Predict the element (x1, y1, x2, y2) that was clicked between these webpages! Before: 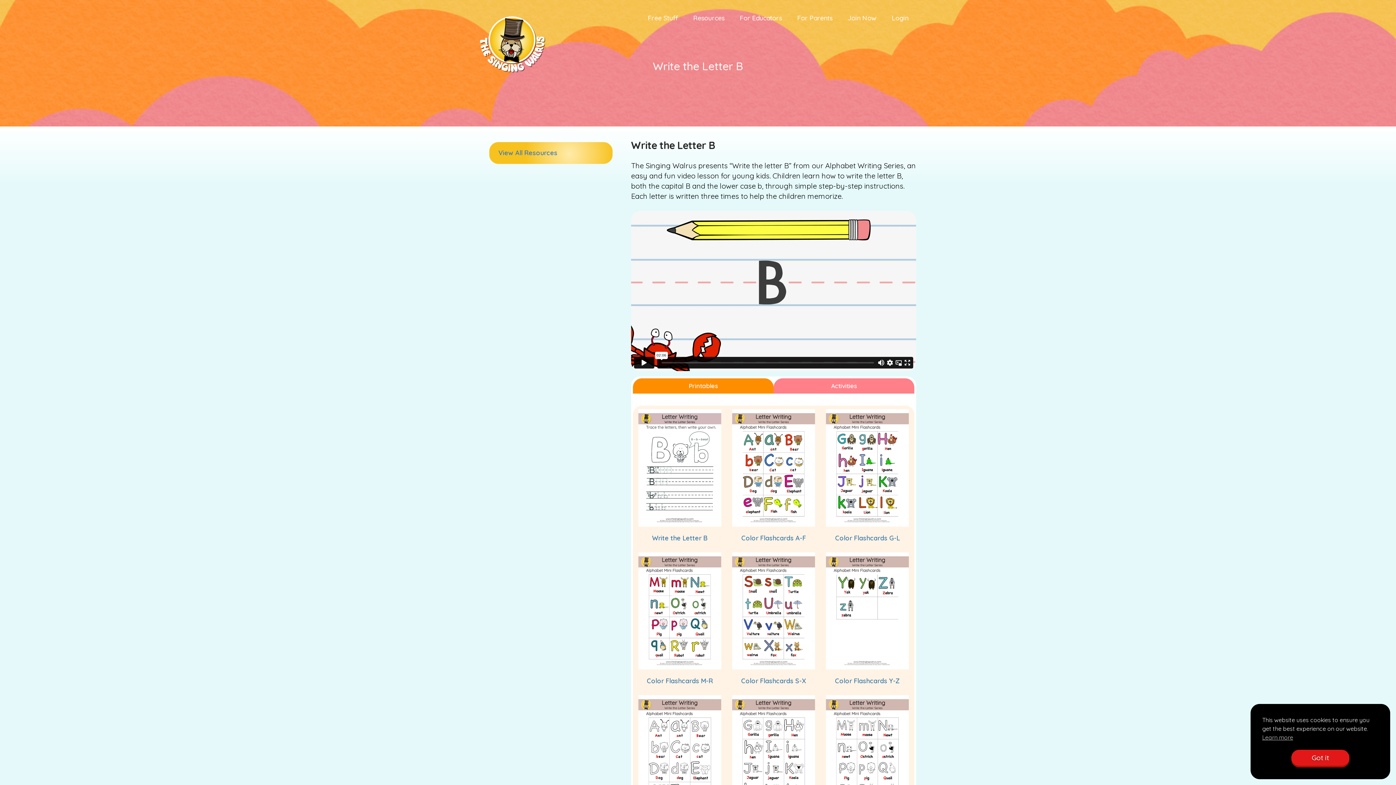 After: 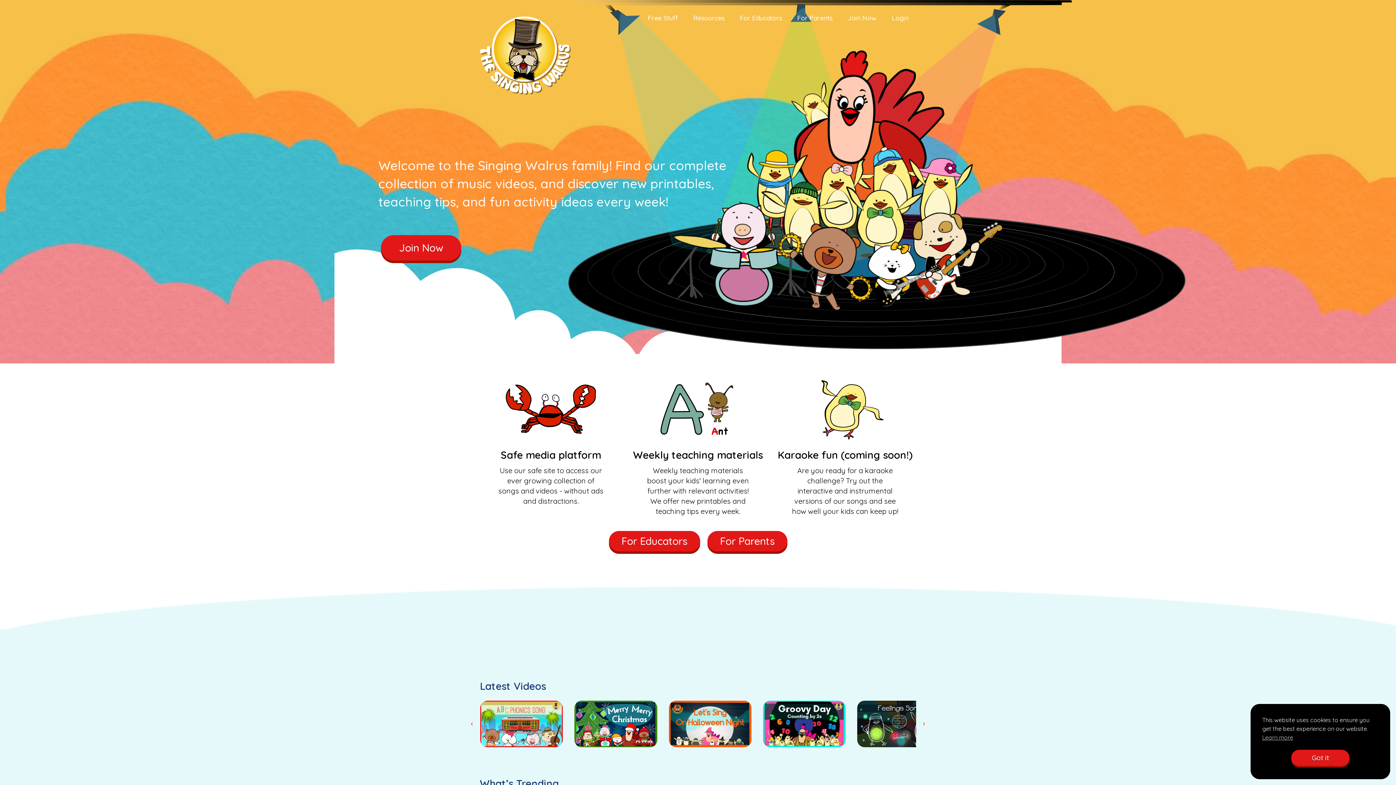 Action: bbox: (480, 16, 545, 72)